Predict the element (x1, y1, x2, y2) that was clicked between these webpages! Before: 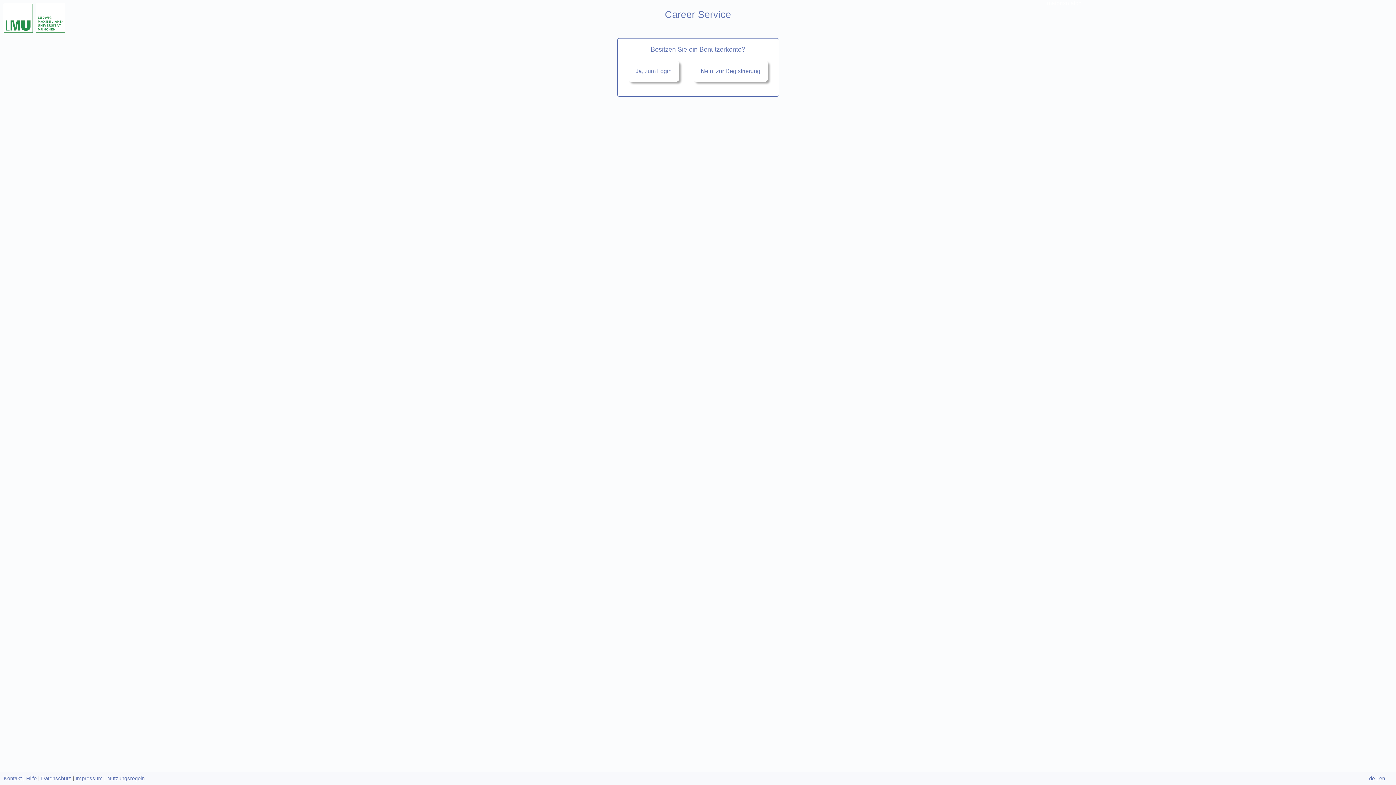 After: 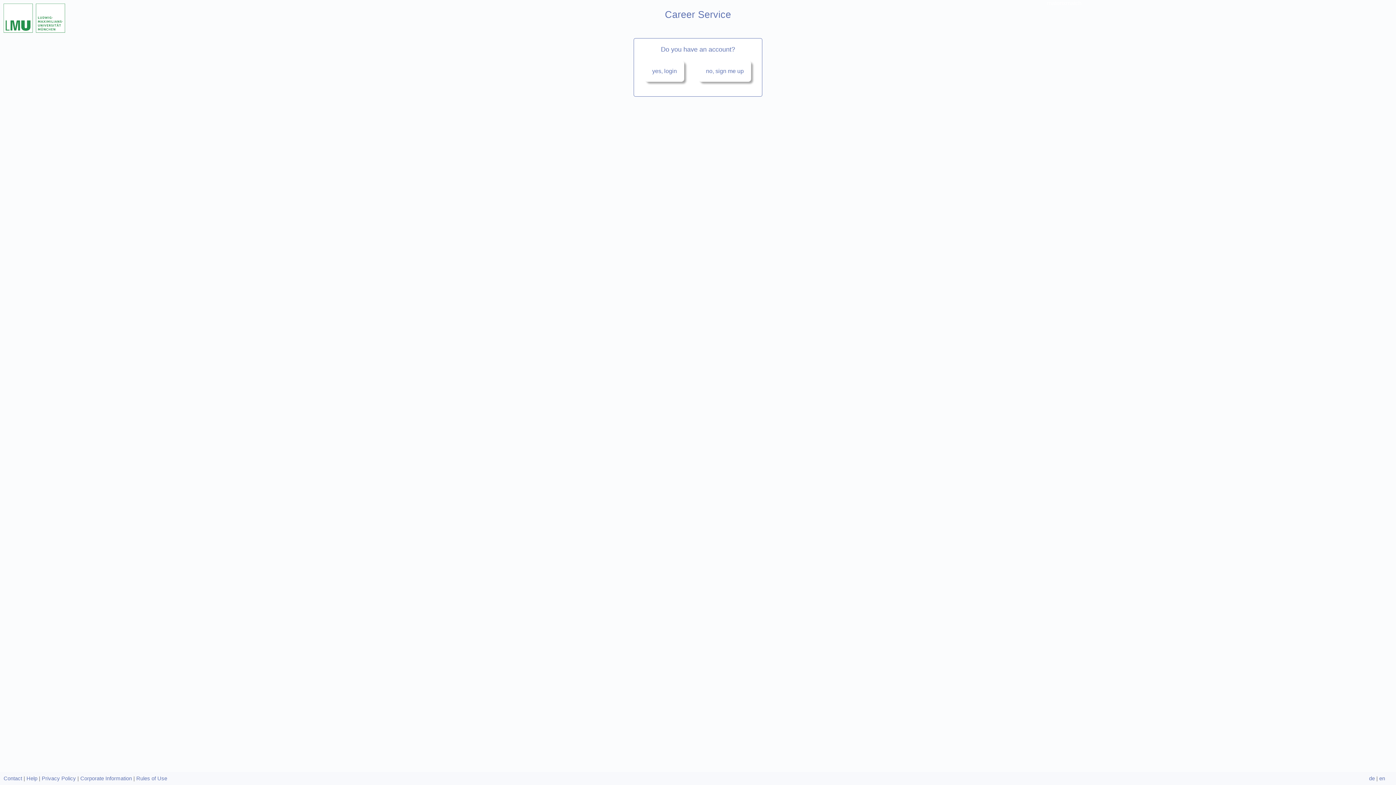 Action: bbox: (1379, 776, 1385, 781) label: en